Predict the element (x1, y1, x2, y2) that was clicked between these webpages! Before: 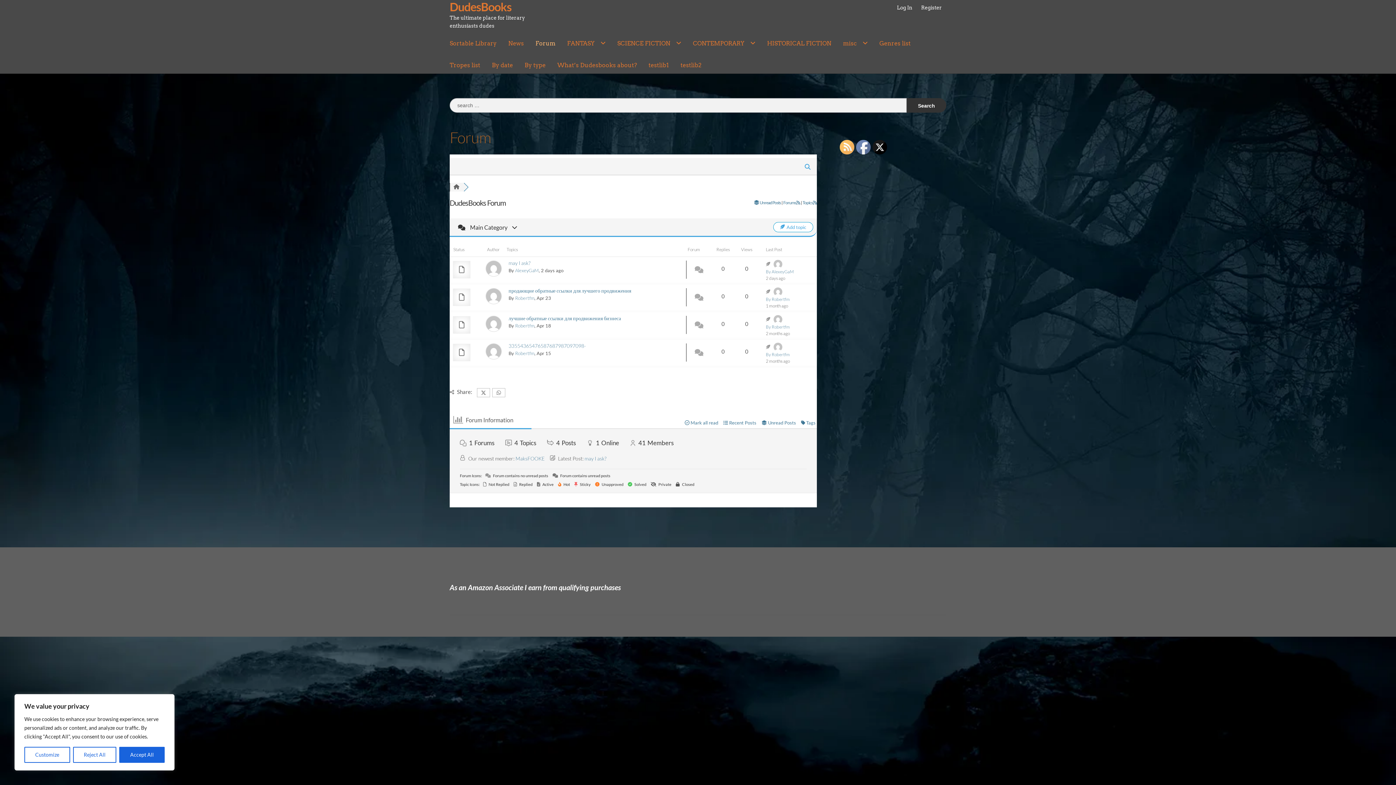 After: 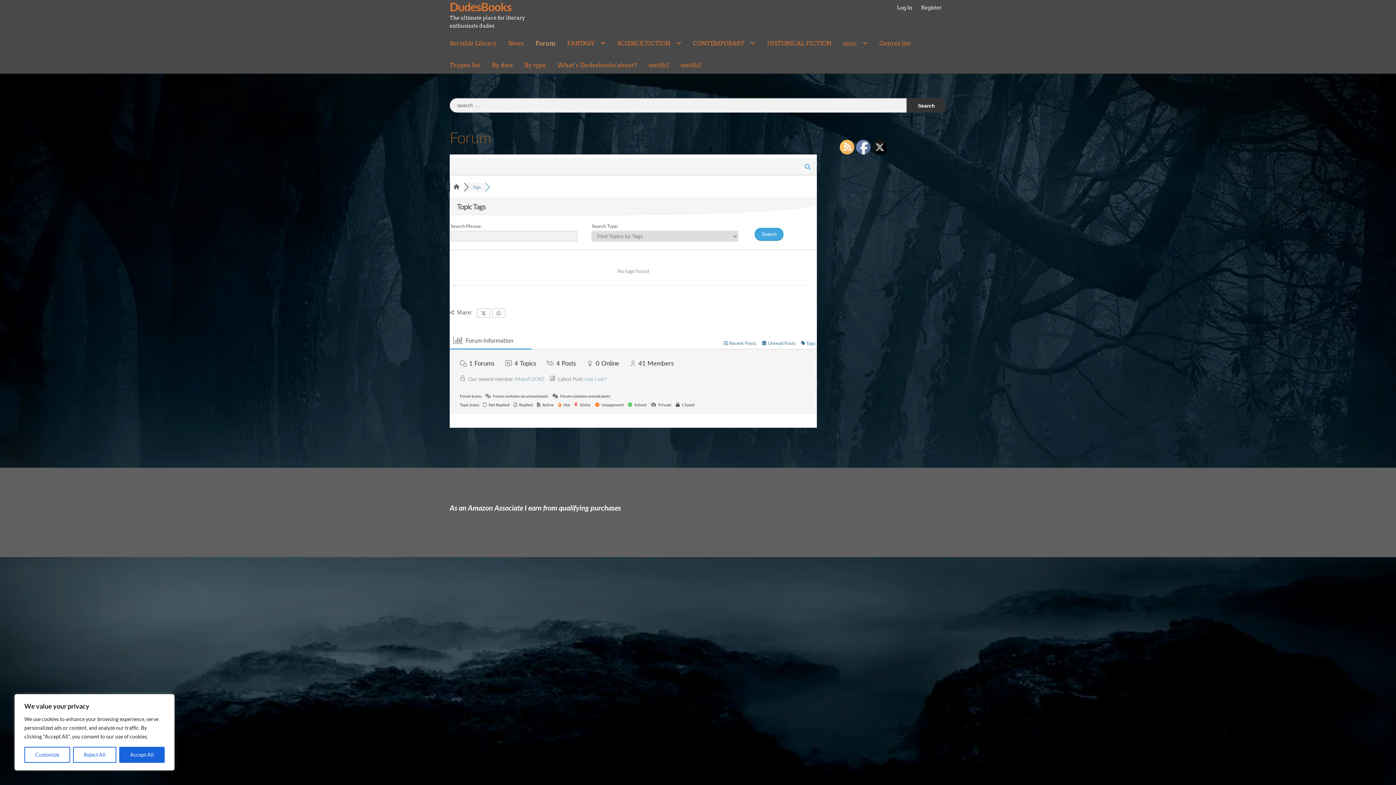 Action: label:  Tags bbox: (801, 420, 815, 425)